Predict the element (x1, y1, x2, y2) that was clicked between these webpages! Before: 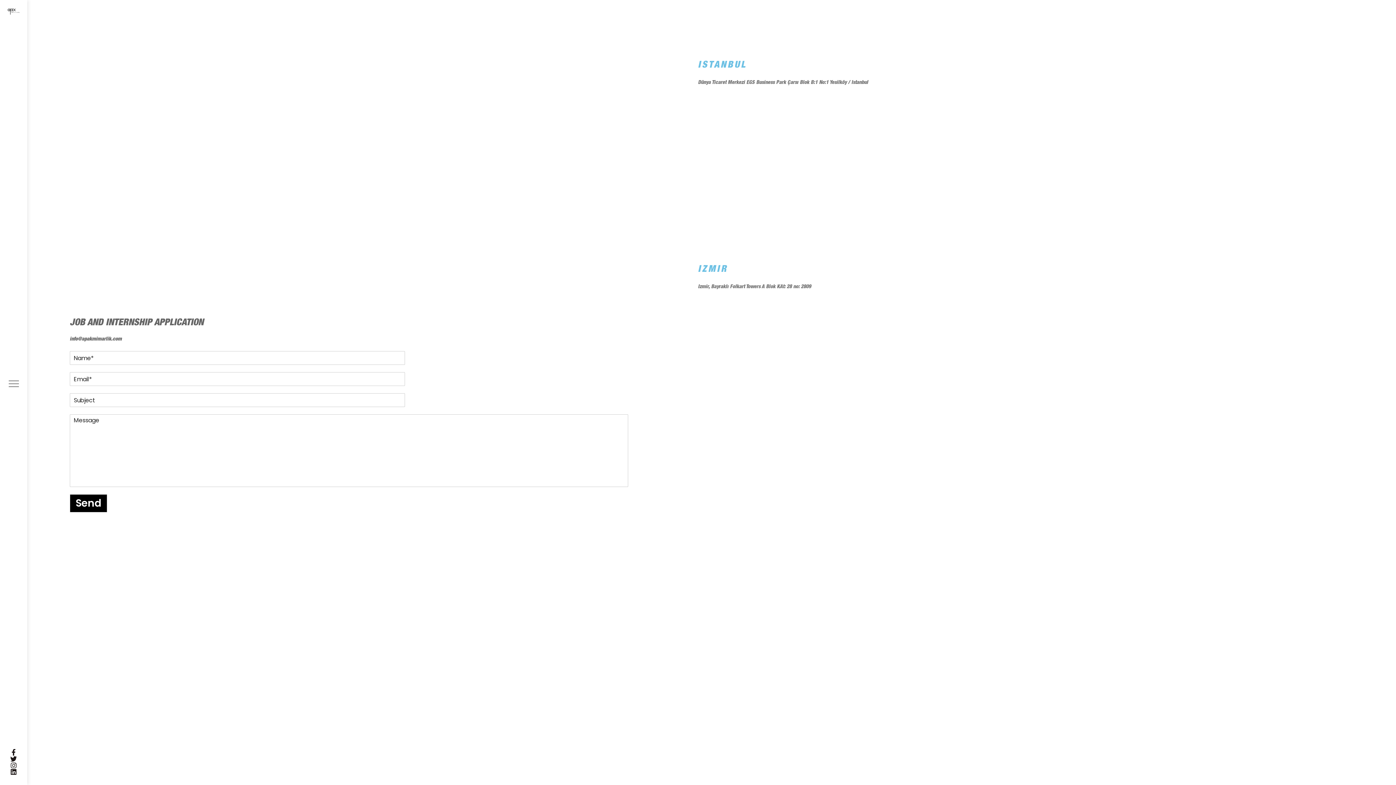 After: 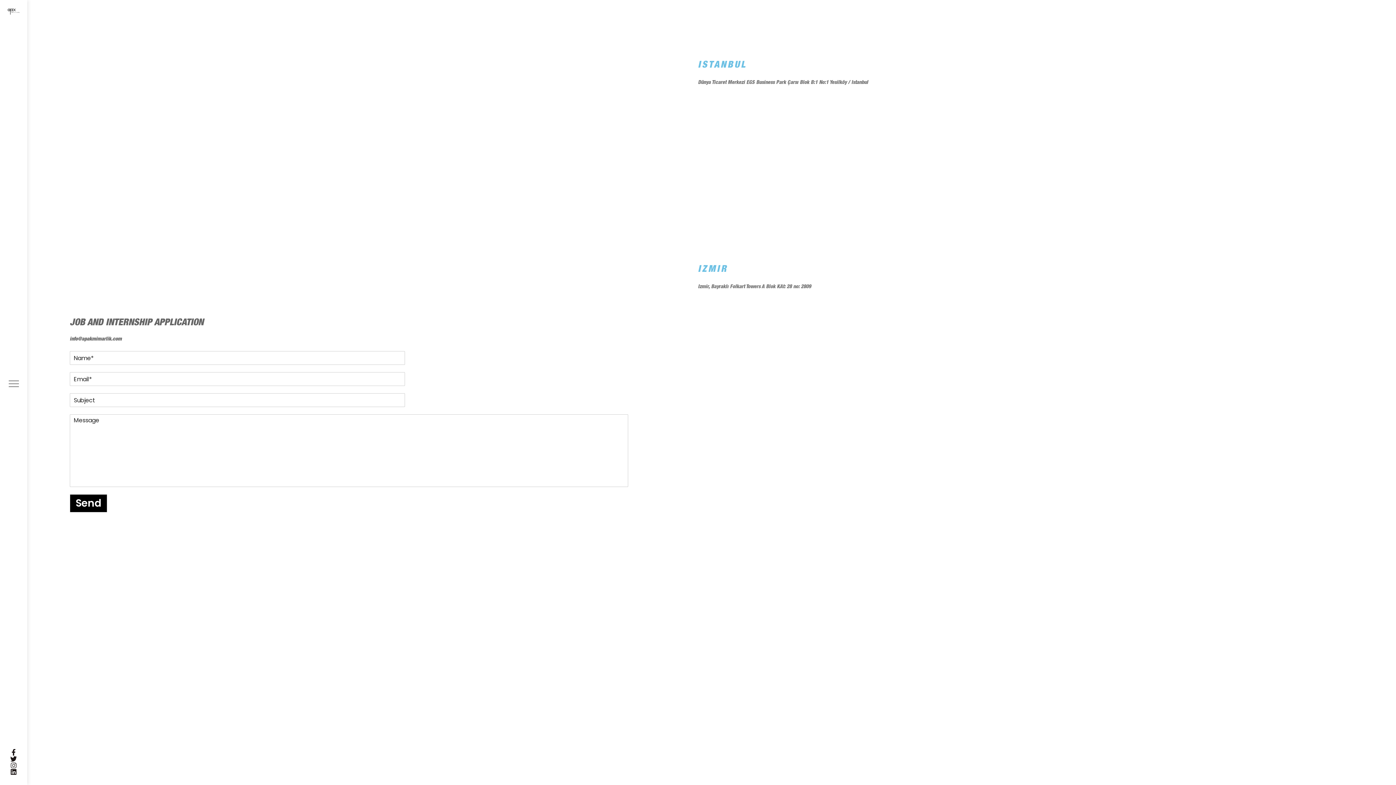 Action: label: Instagram bbox: (10, 765, 16, 771)